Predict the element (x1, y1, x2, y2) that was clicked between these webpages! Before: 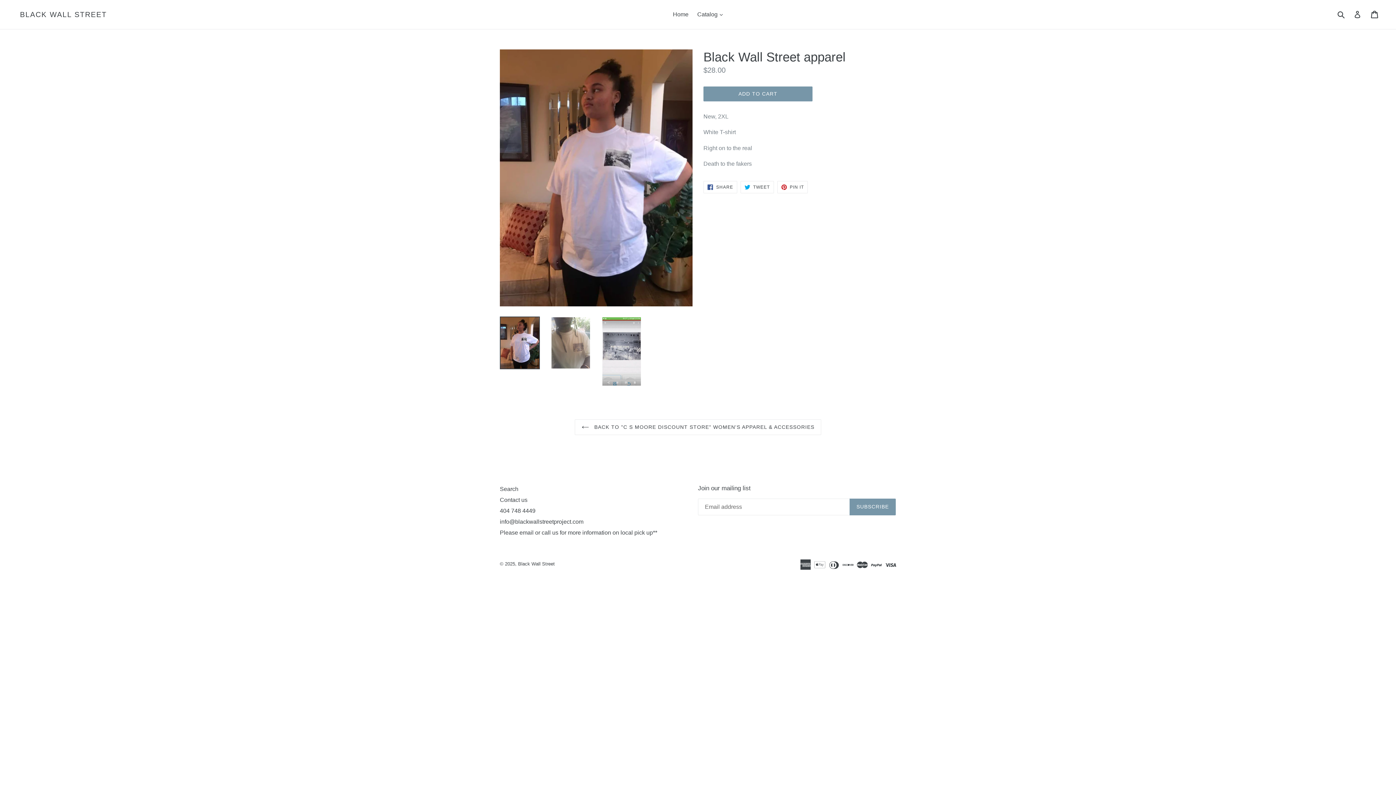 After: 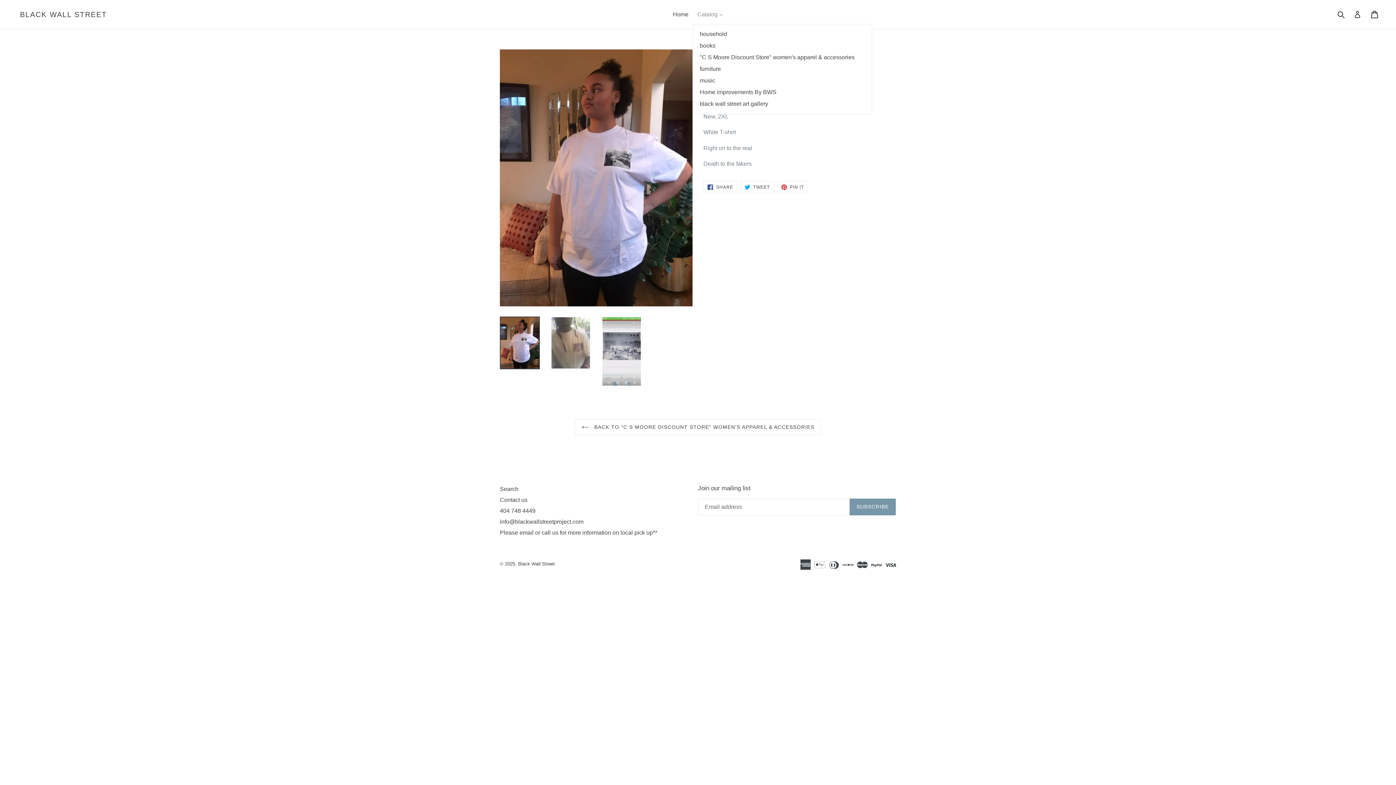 Action: label: Catalog 
expand bbox: (693, 9, 726, 20)